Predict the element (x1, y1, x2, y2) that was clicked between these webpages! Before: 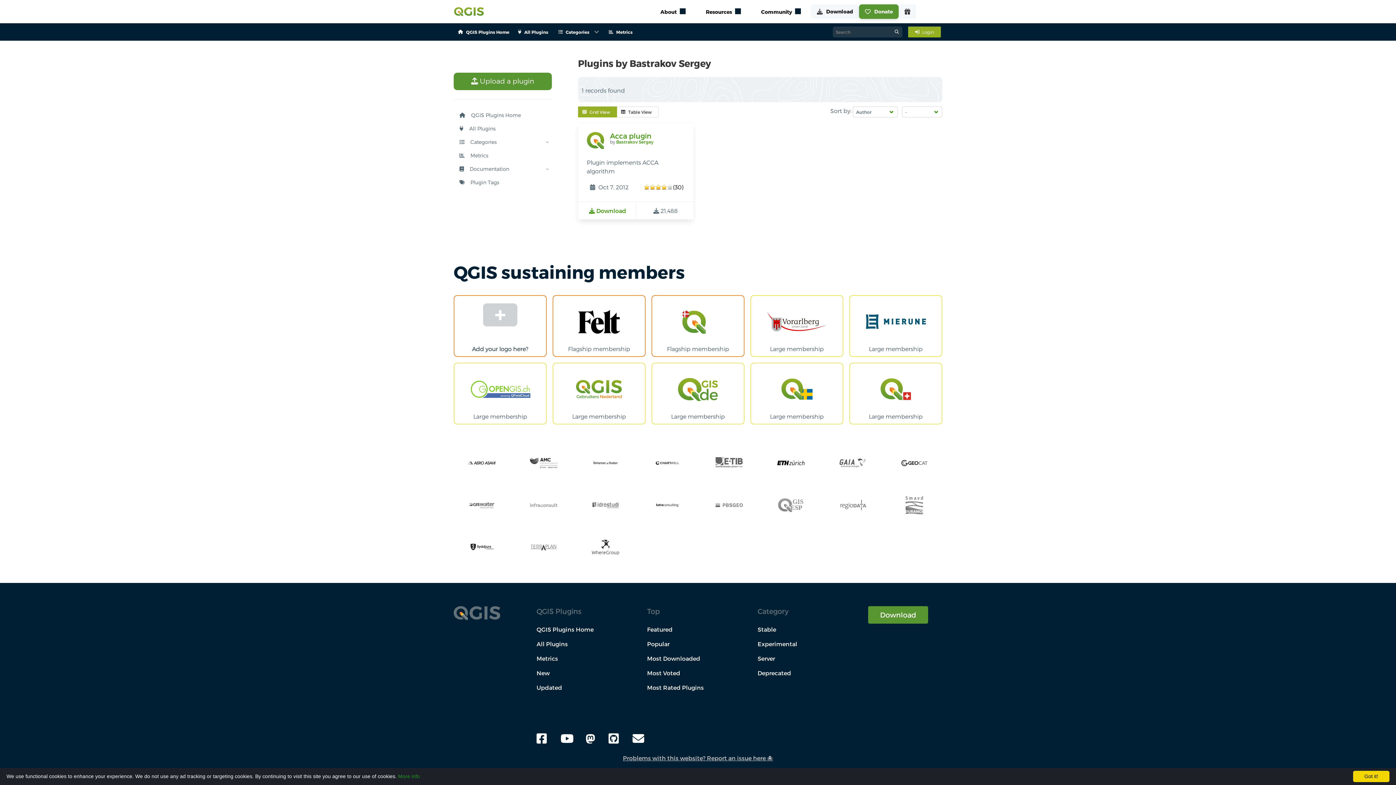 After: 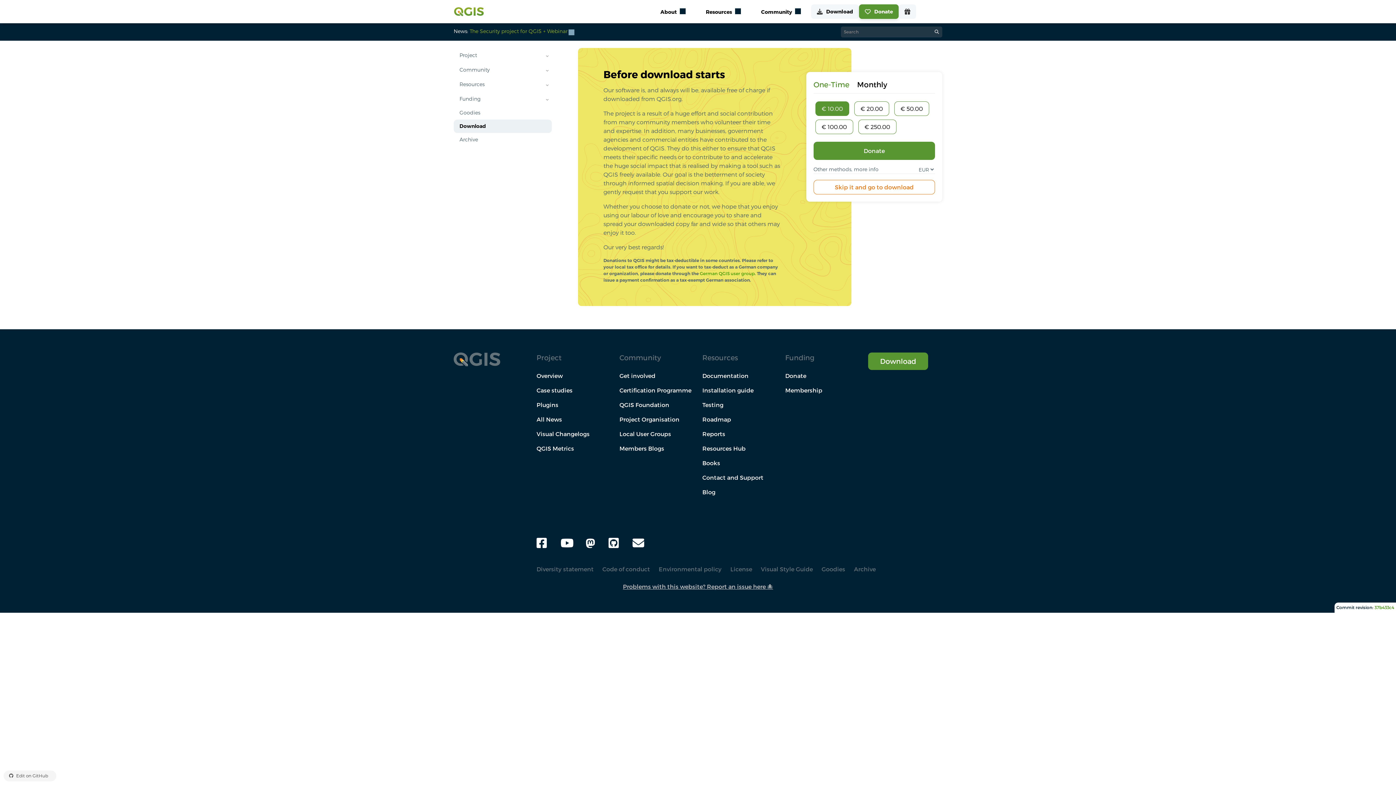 Action: bbox: (868, 606, 928, 624) label: Download